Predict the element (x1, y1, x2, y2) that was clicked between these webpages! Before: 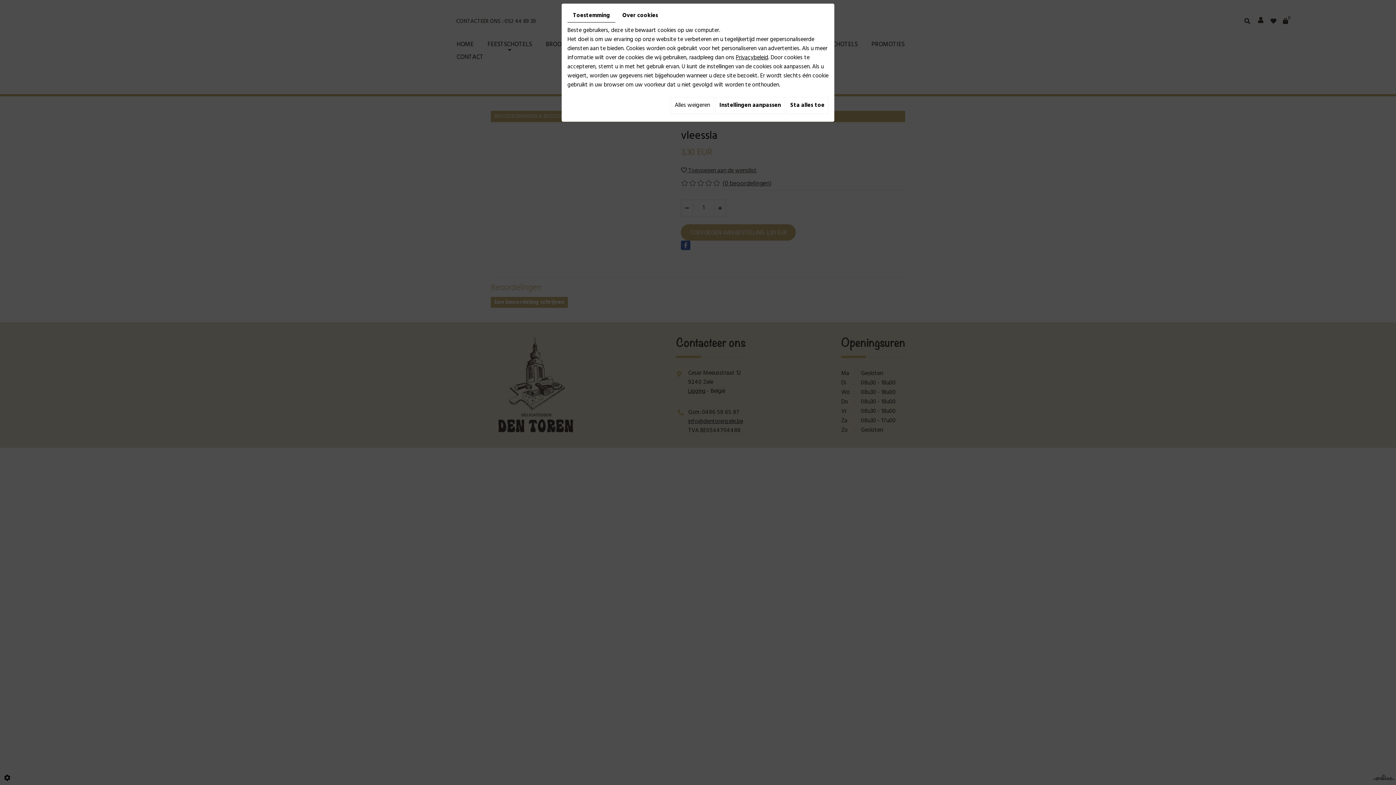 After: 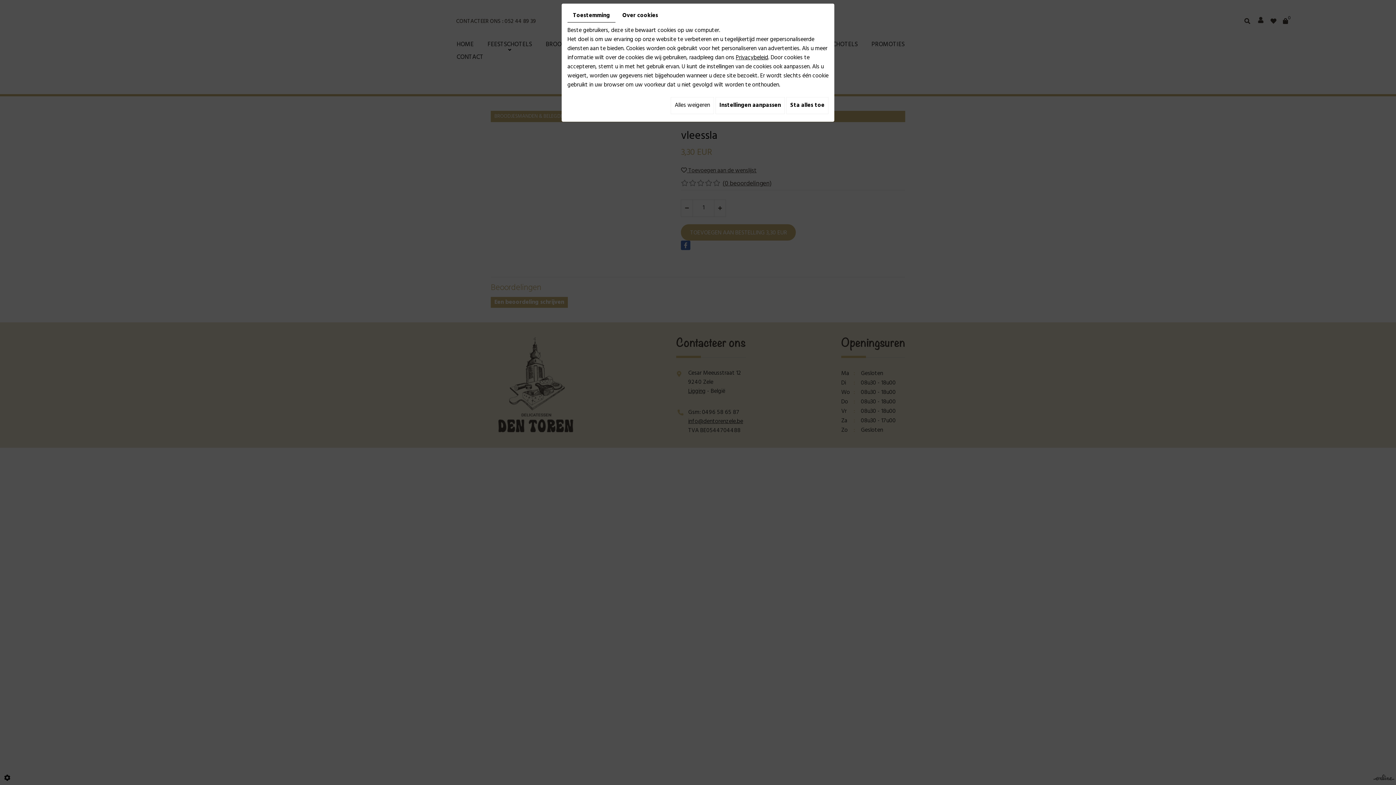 Action: bbox: (567, 9, 615, 22) label: Toestemming